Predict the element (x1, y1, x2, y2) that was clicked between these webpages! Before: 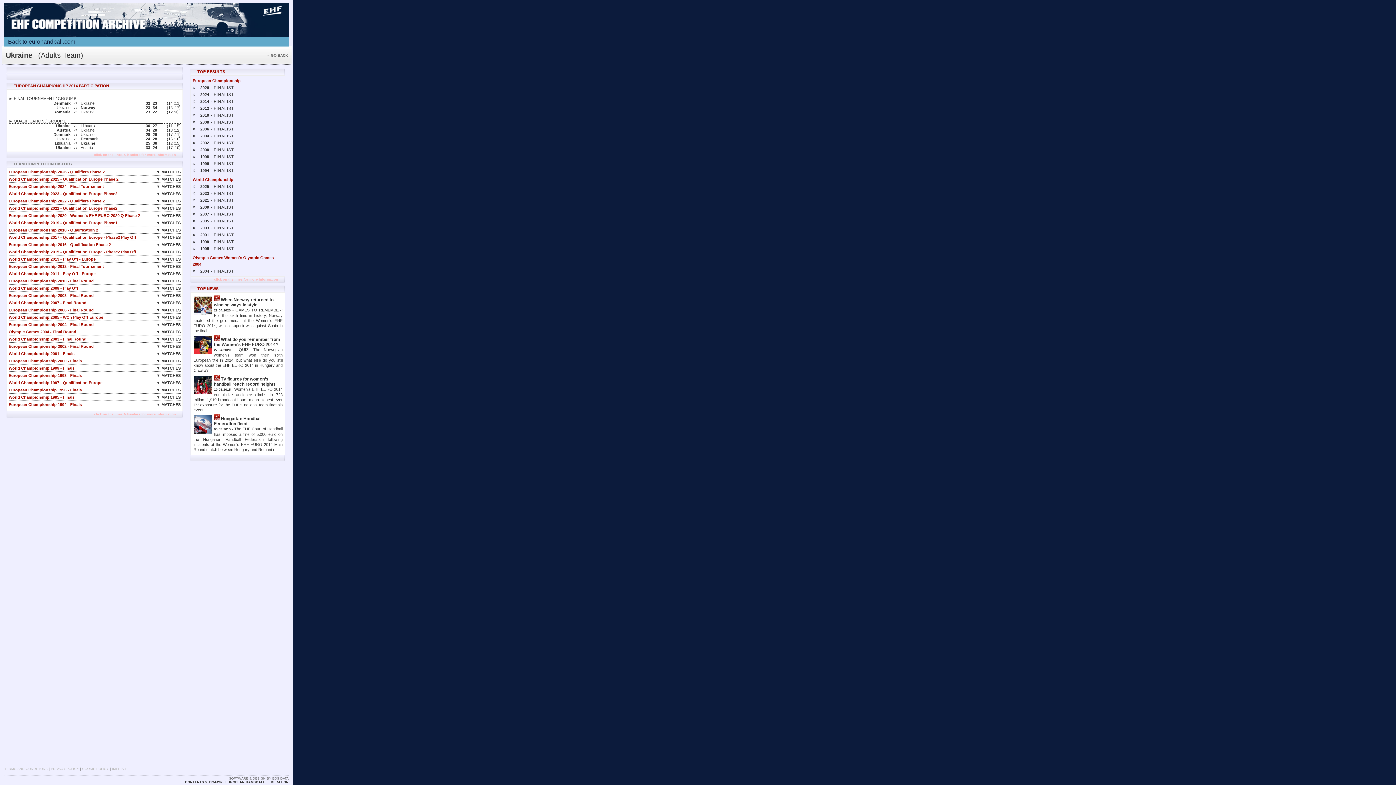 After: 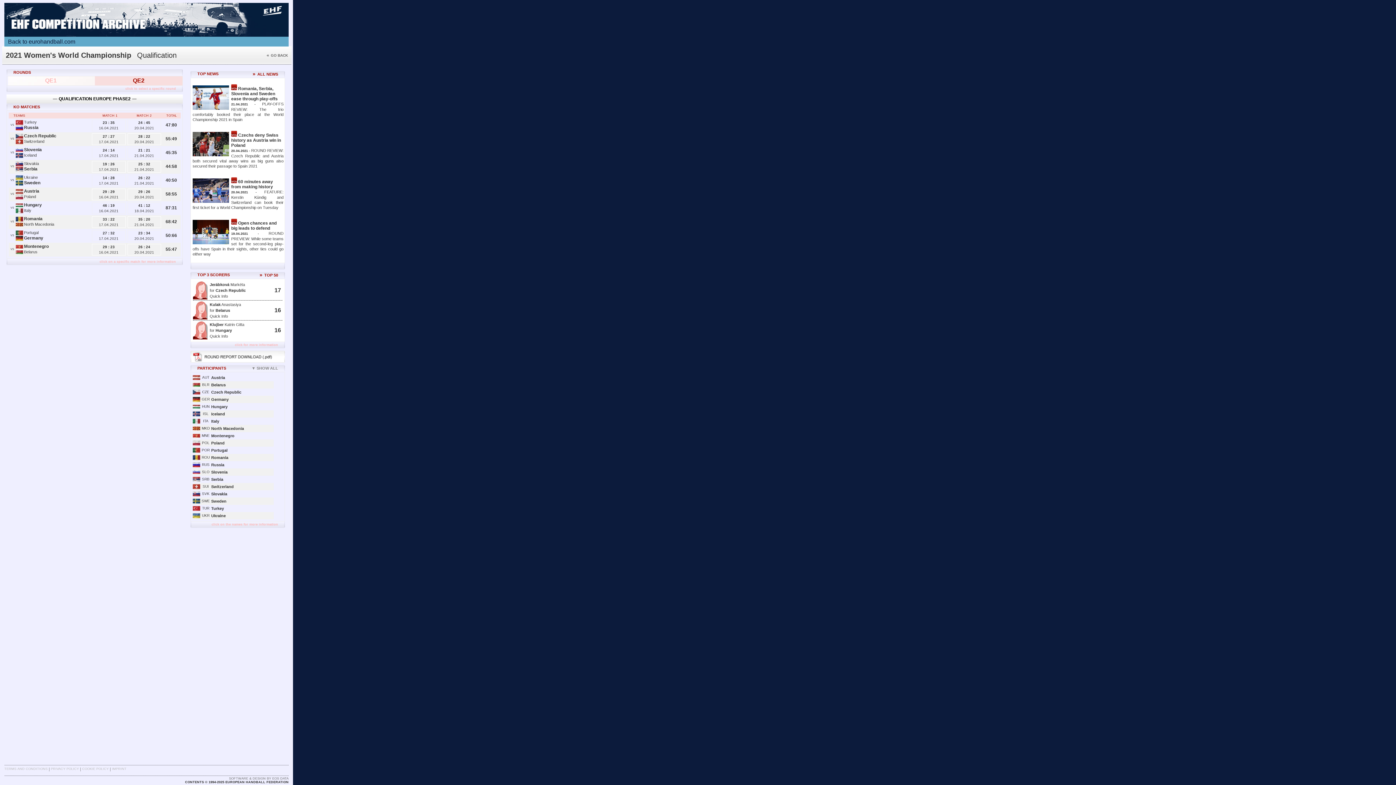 Action: bbox: (192, 198, 234, 202) label: »2021 - FINALIST